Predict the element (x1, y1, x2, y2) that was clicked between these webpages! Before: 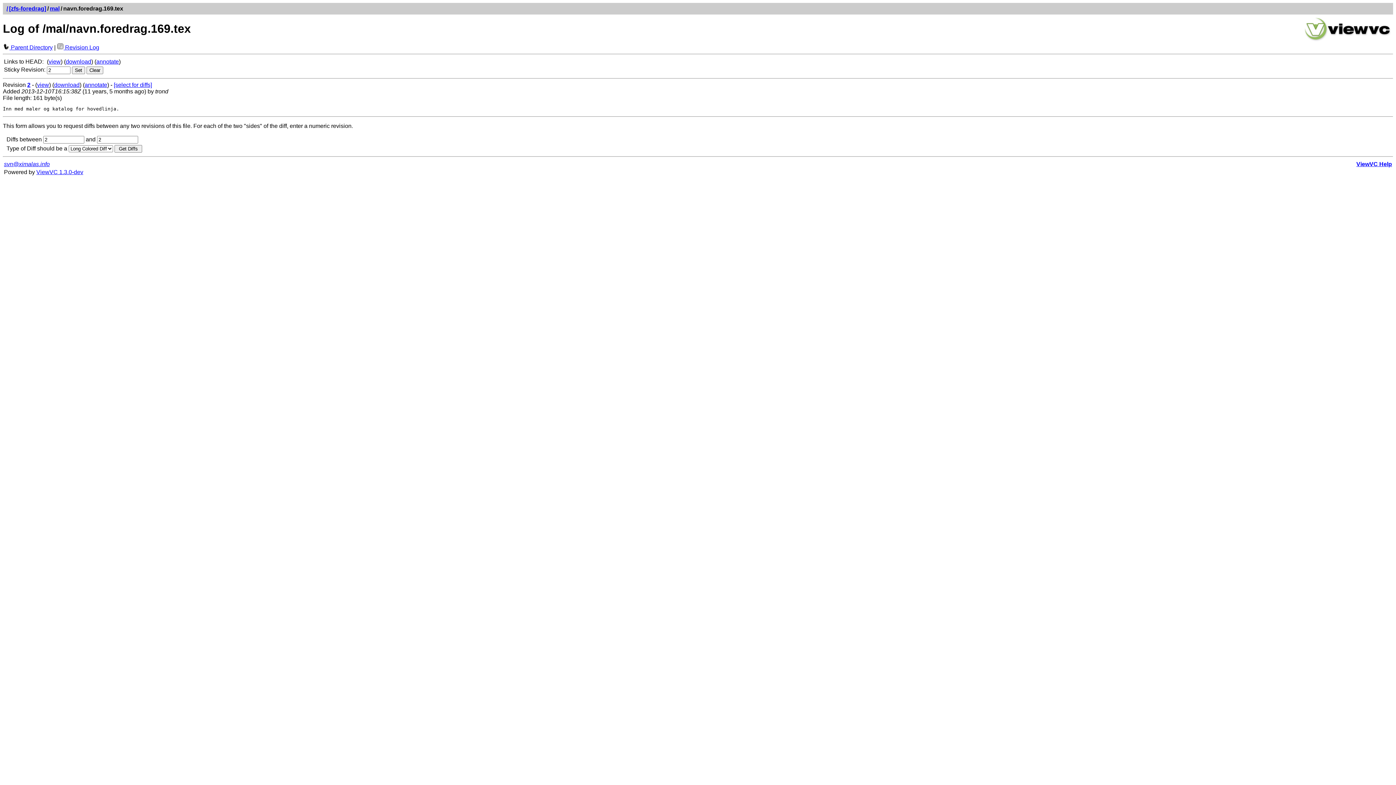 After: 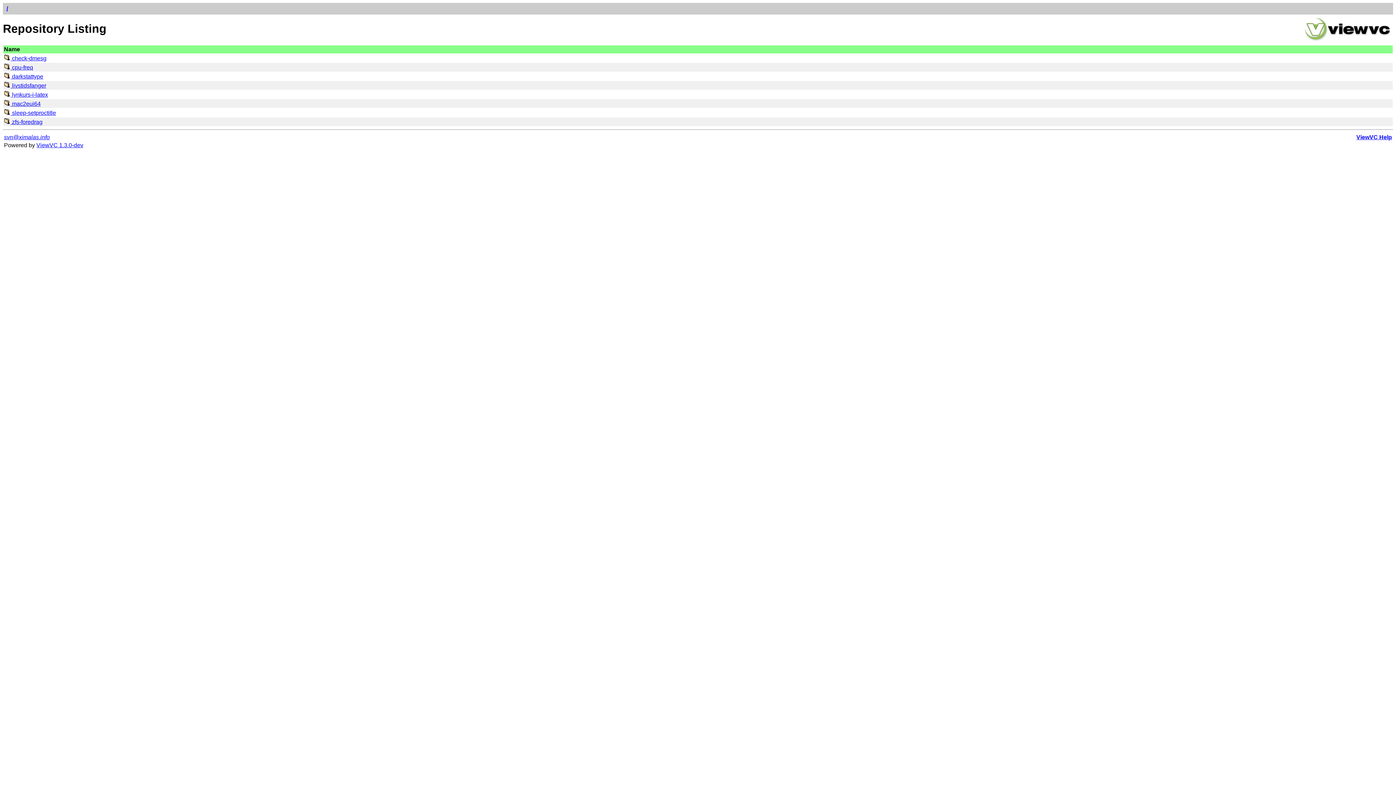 Action: label: / bbox: (5, 5, 9, 11)